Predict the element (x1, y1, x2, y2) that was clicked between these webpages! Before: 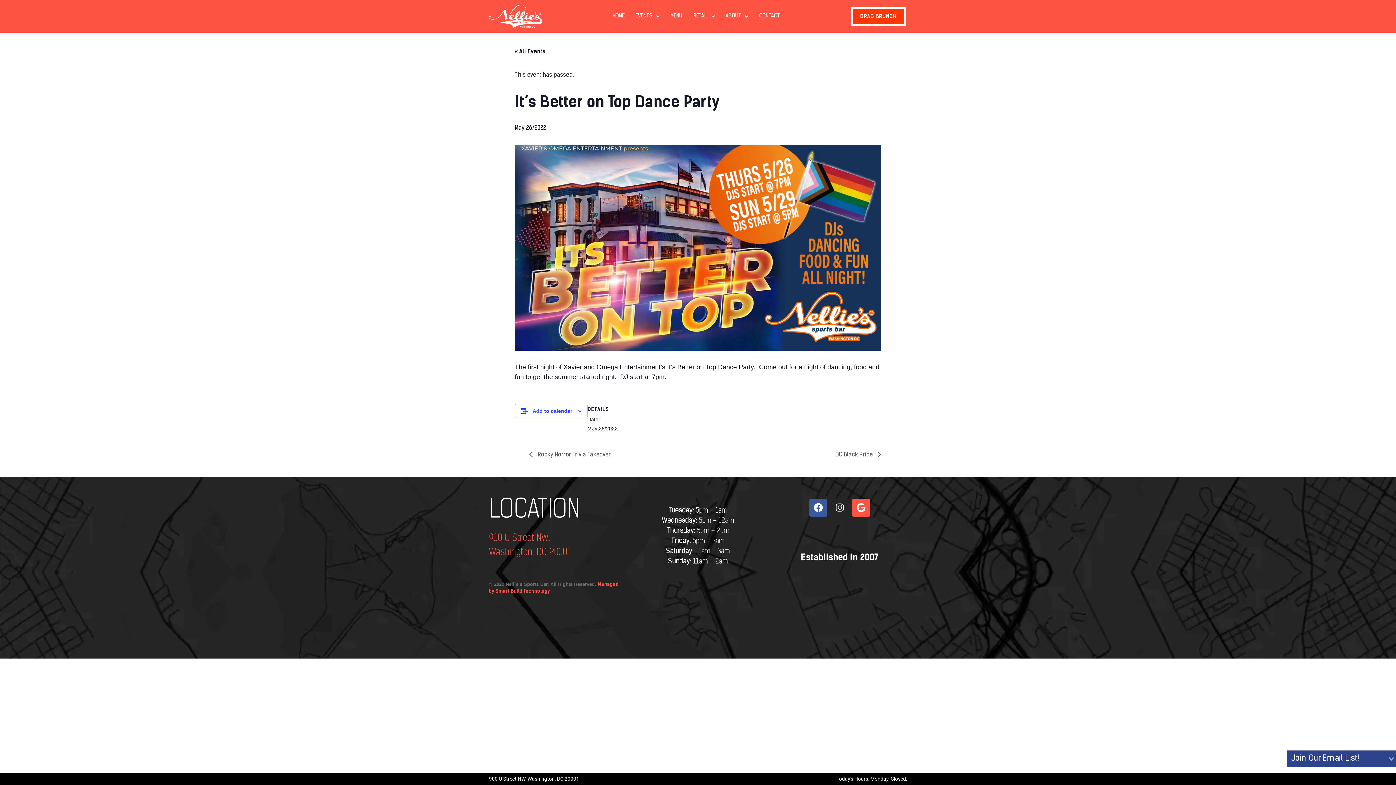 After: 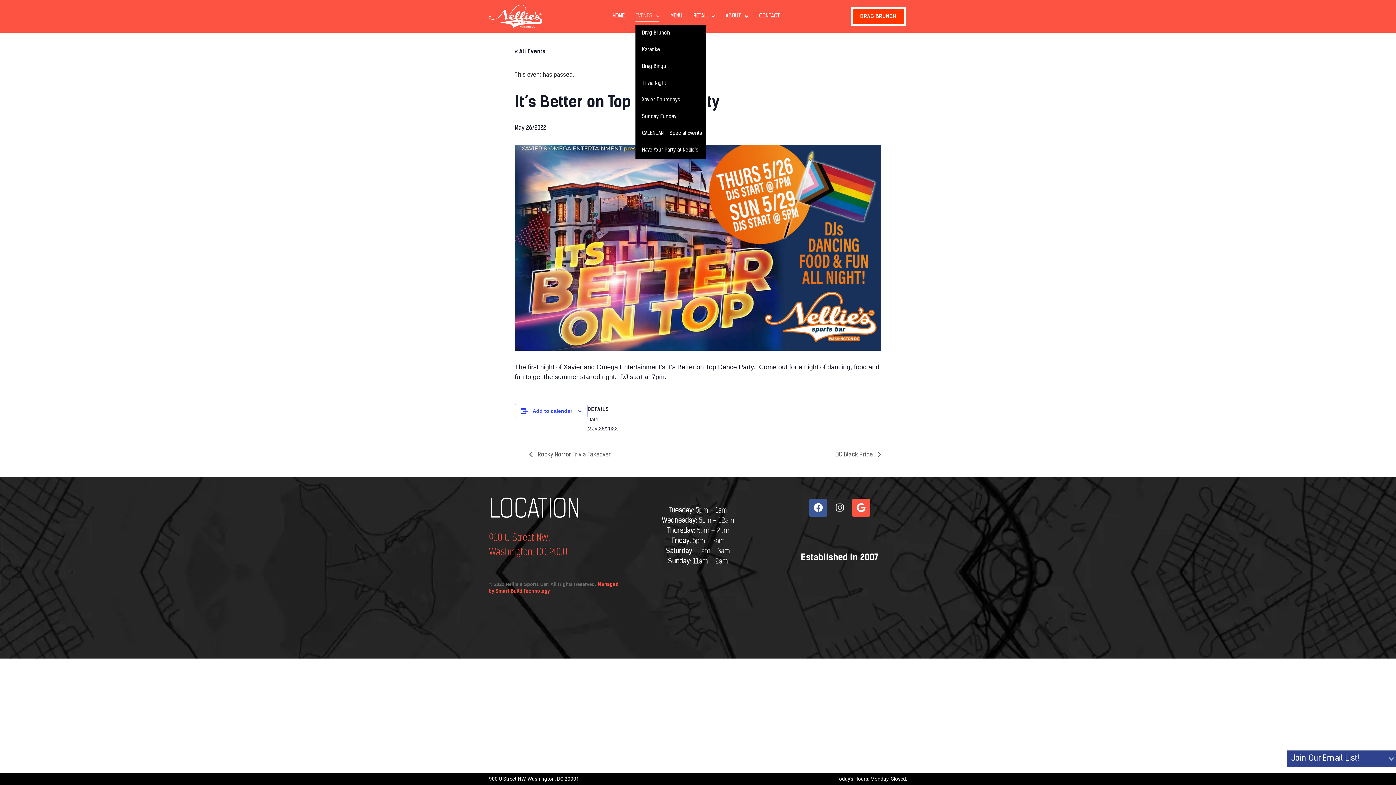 Action: label: EVENTS bbox: (635, 7, 659, 18)